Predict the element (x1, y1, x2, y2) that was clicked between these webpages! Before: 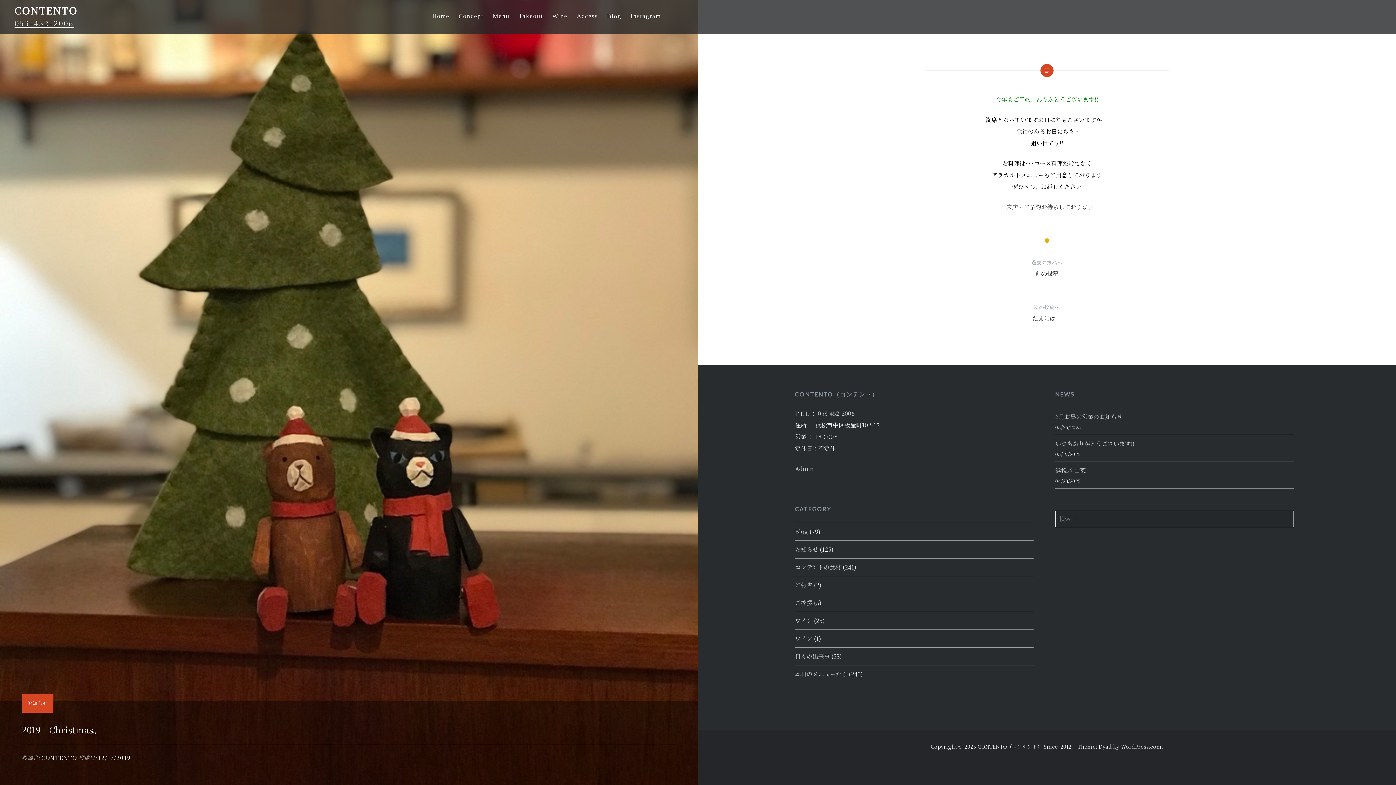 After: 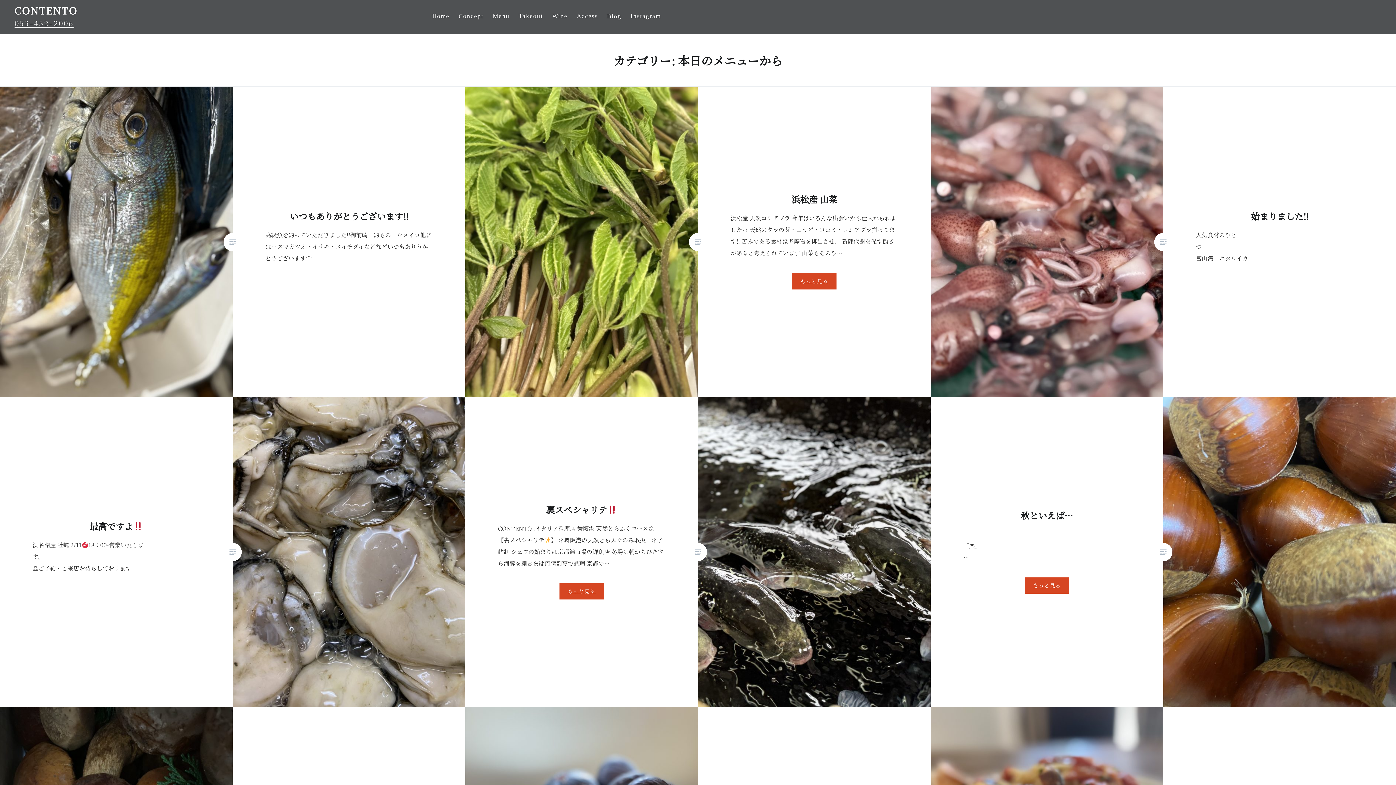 Action: label: 本日のメニューから bbox: (795, 670, 847, 678)